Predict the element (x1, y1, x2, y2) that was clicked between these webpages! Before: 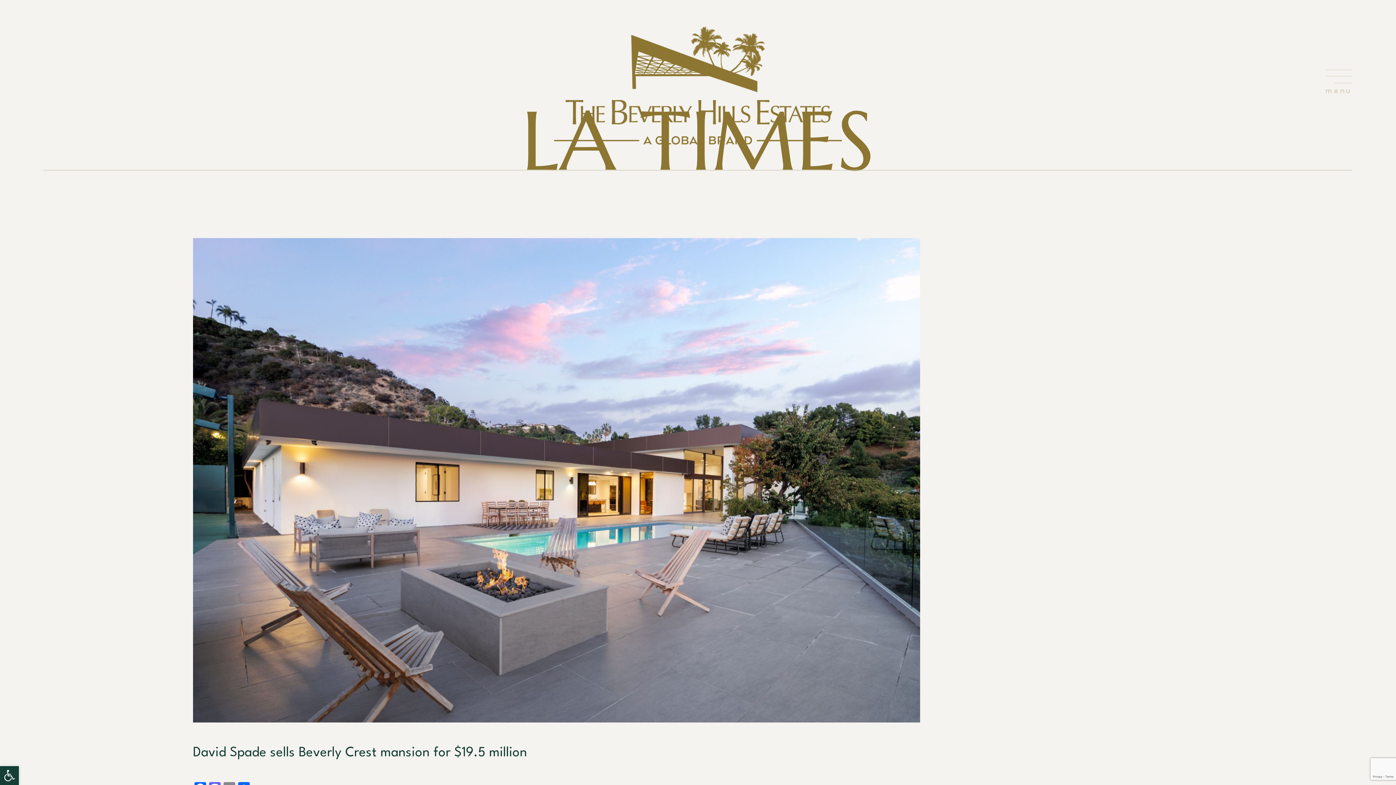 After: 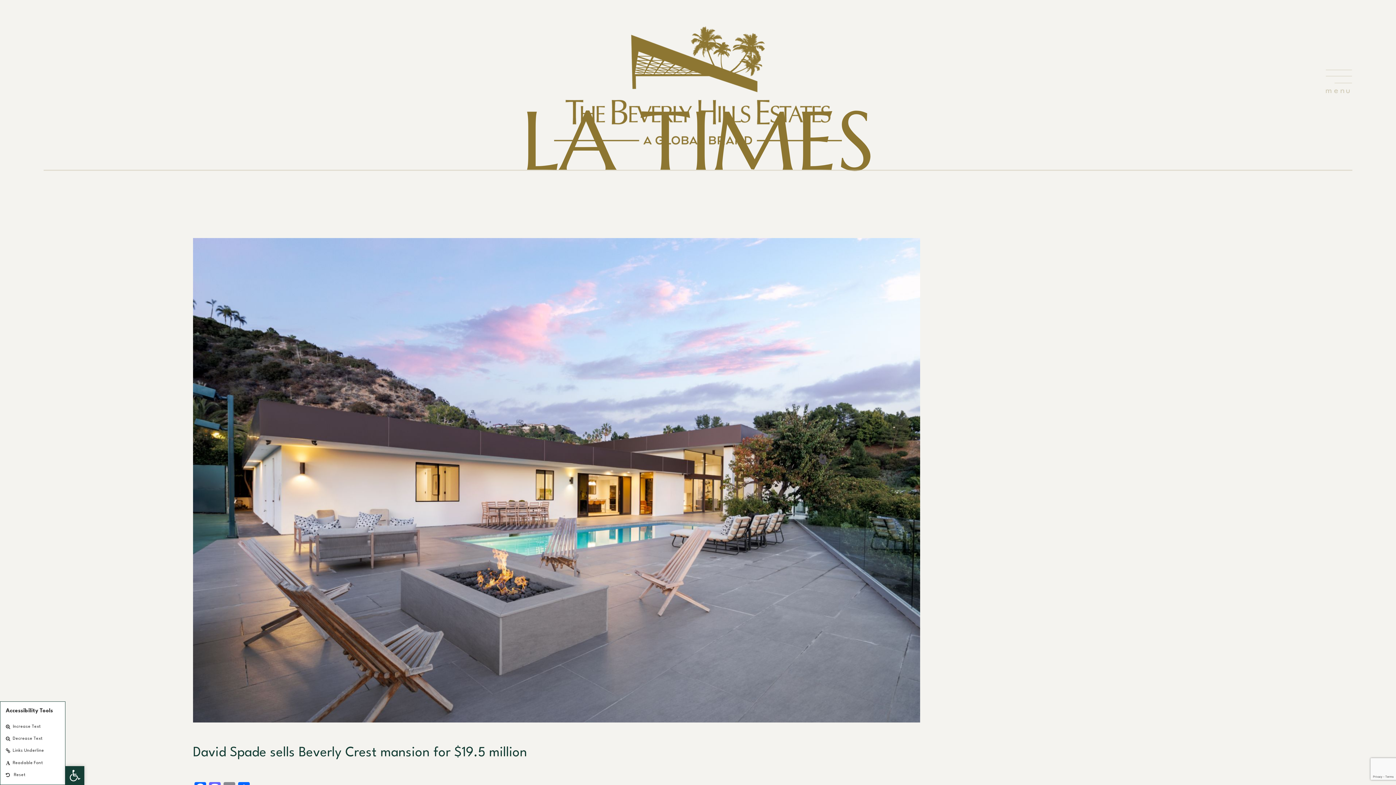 Action: bbox: (0, 766, 18, 785) label: Open toolbar